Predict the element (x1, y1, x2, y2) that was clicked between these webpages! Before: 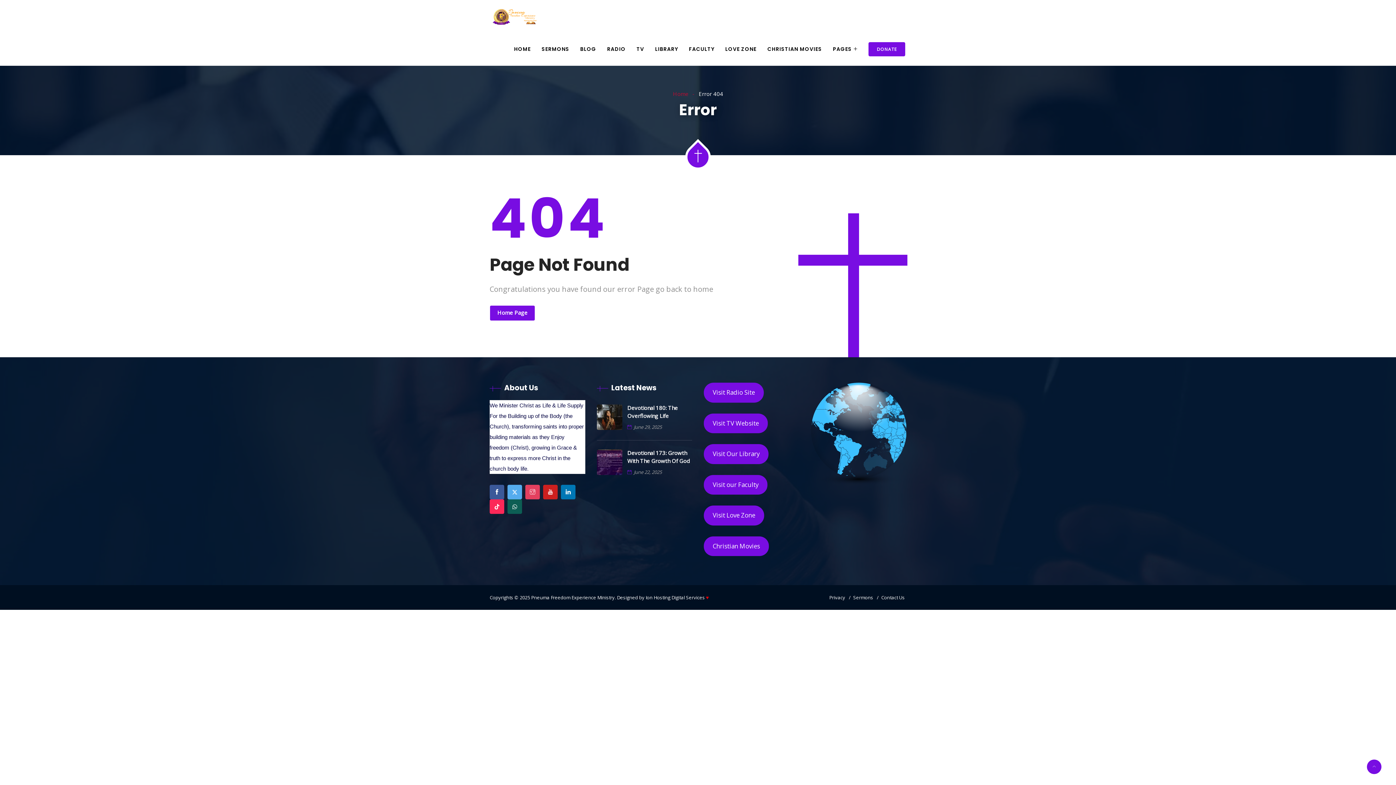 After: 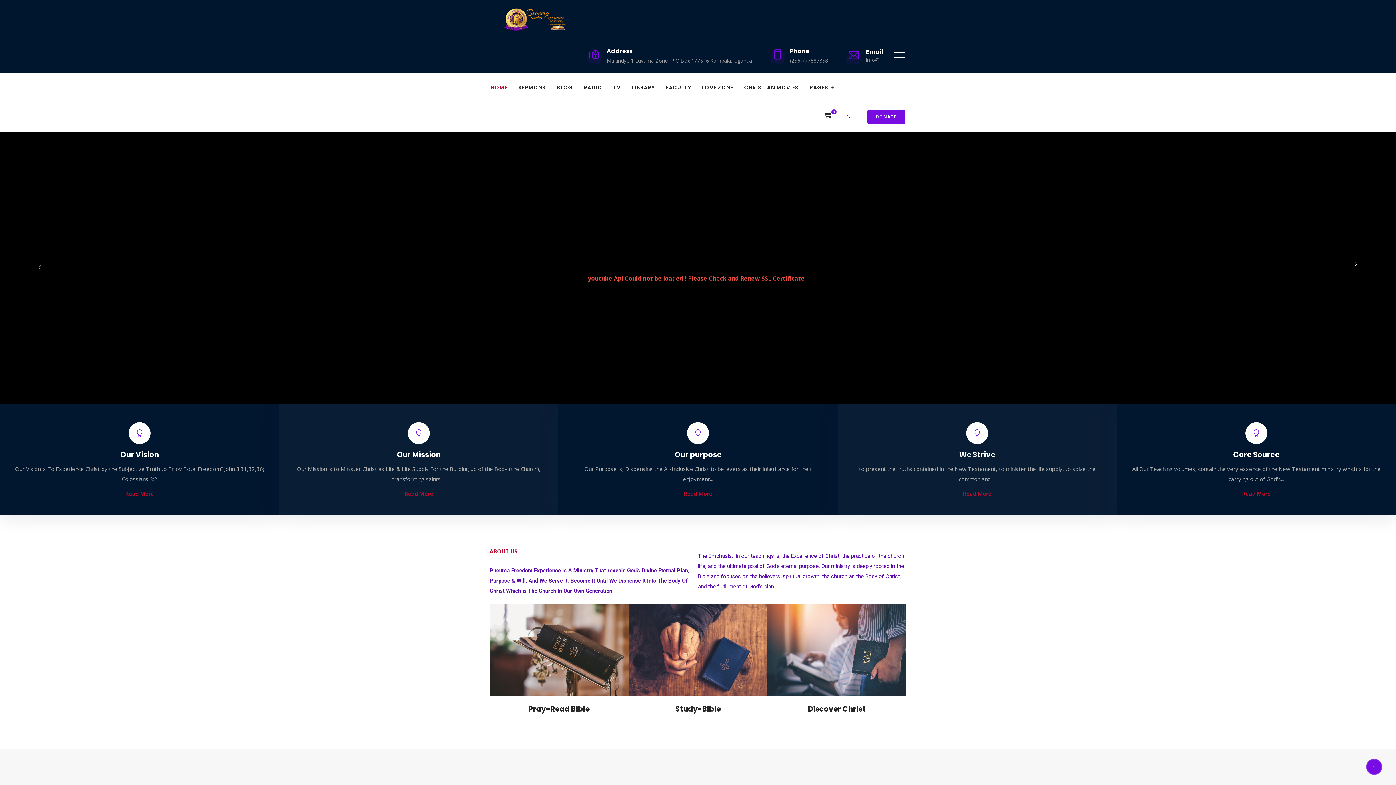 Action: bbox: (489, 305, 535, 321) label: Home Page